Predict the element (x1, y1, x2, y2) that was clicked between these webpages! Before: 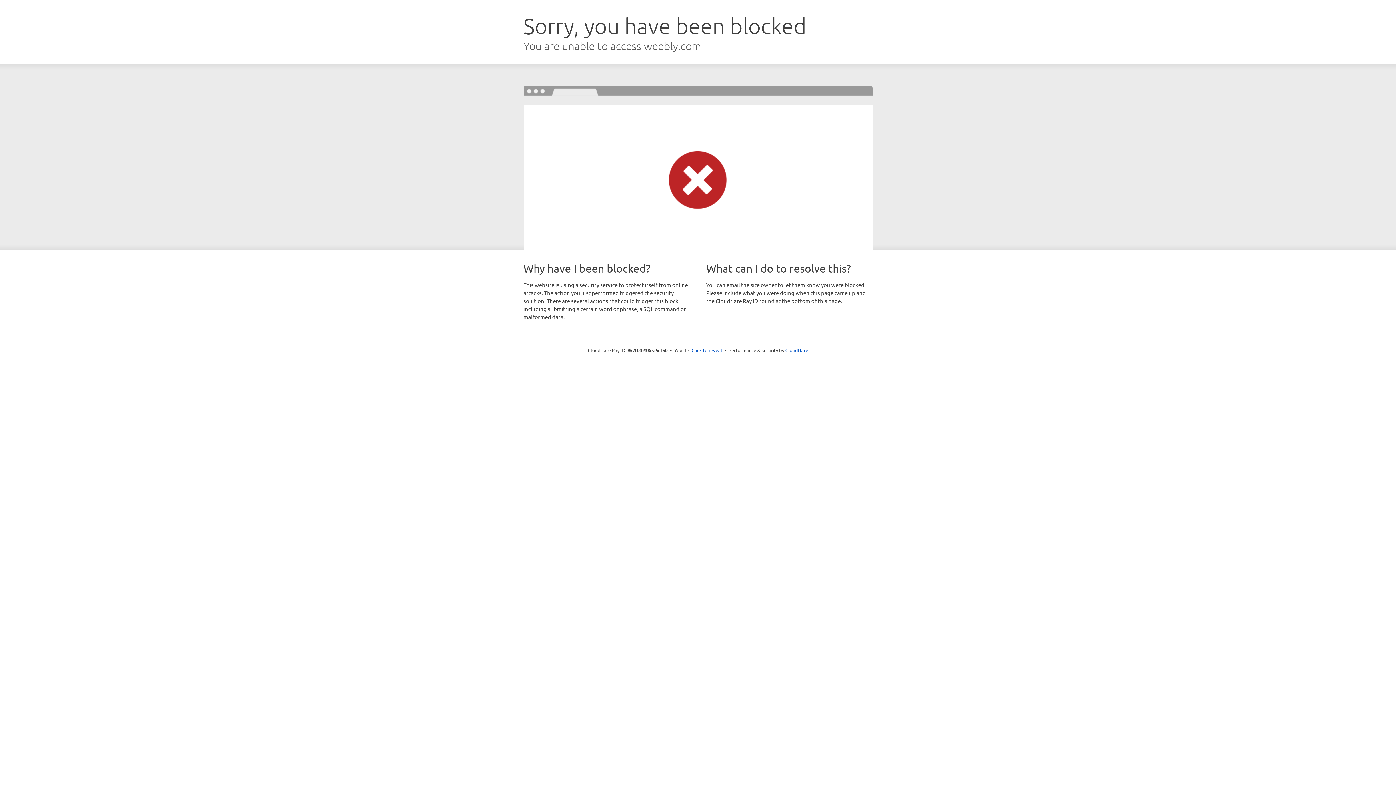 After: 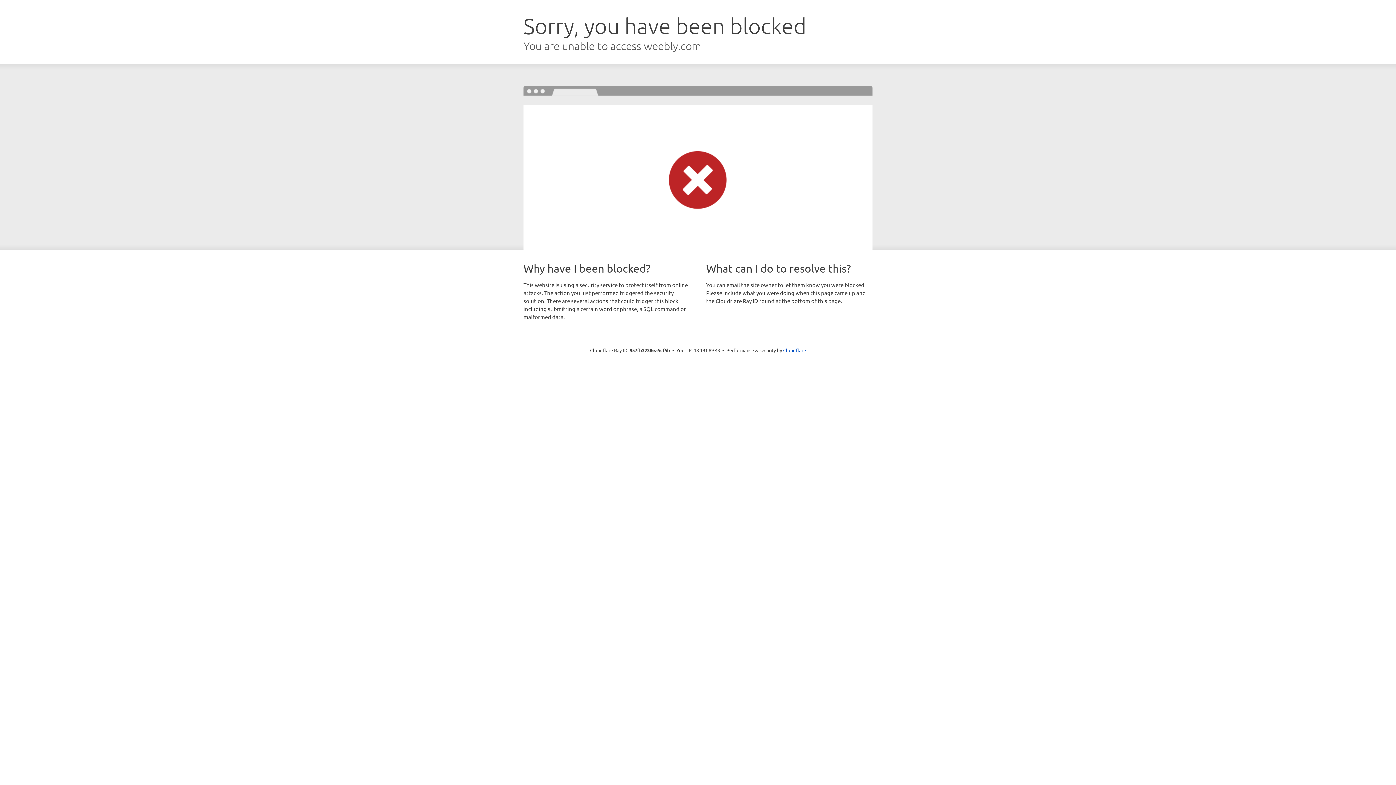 Action: label: Click to reveal bbox: (691, 346, 722, 353)